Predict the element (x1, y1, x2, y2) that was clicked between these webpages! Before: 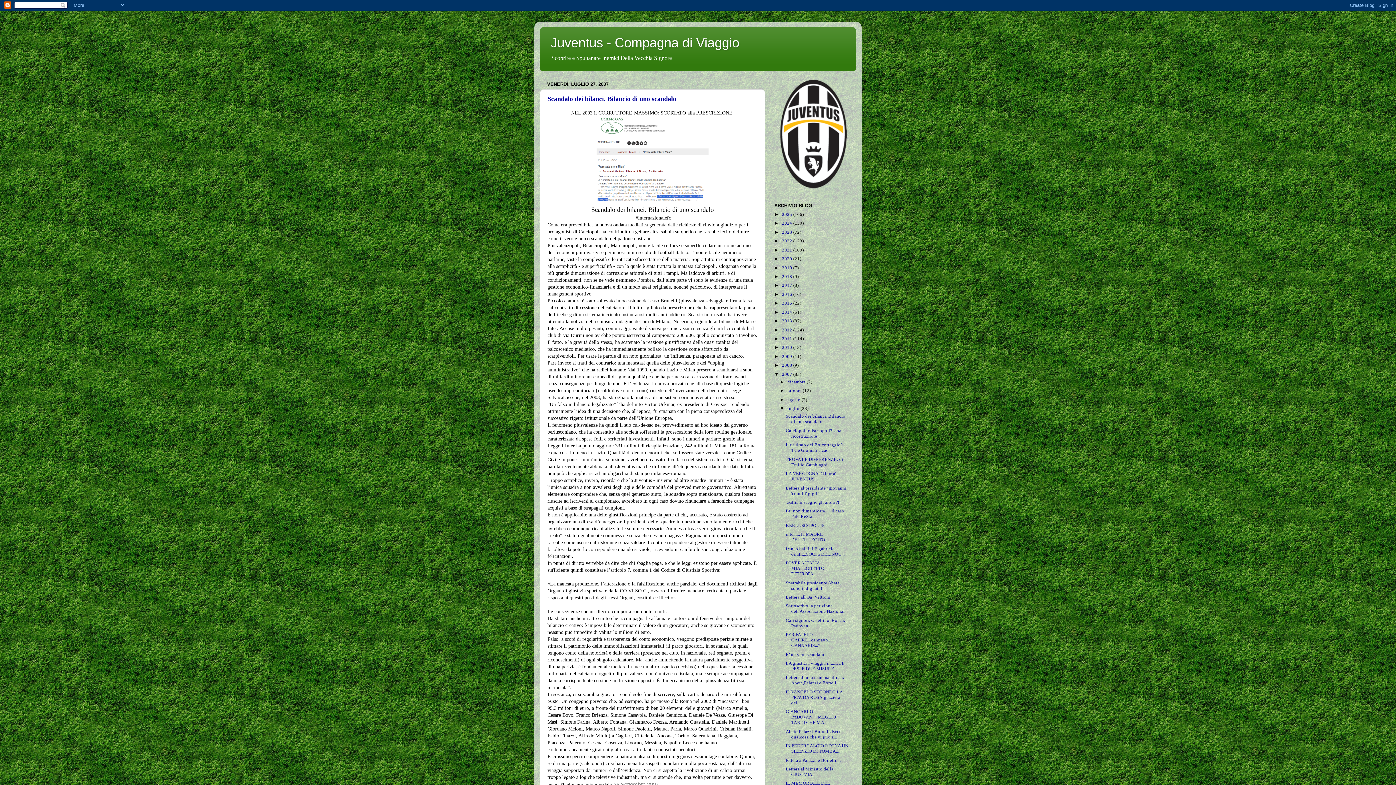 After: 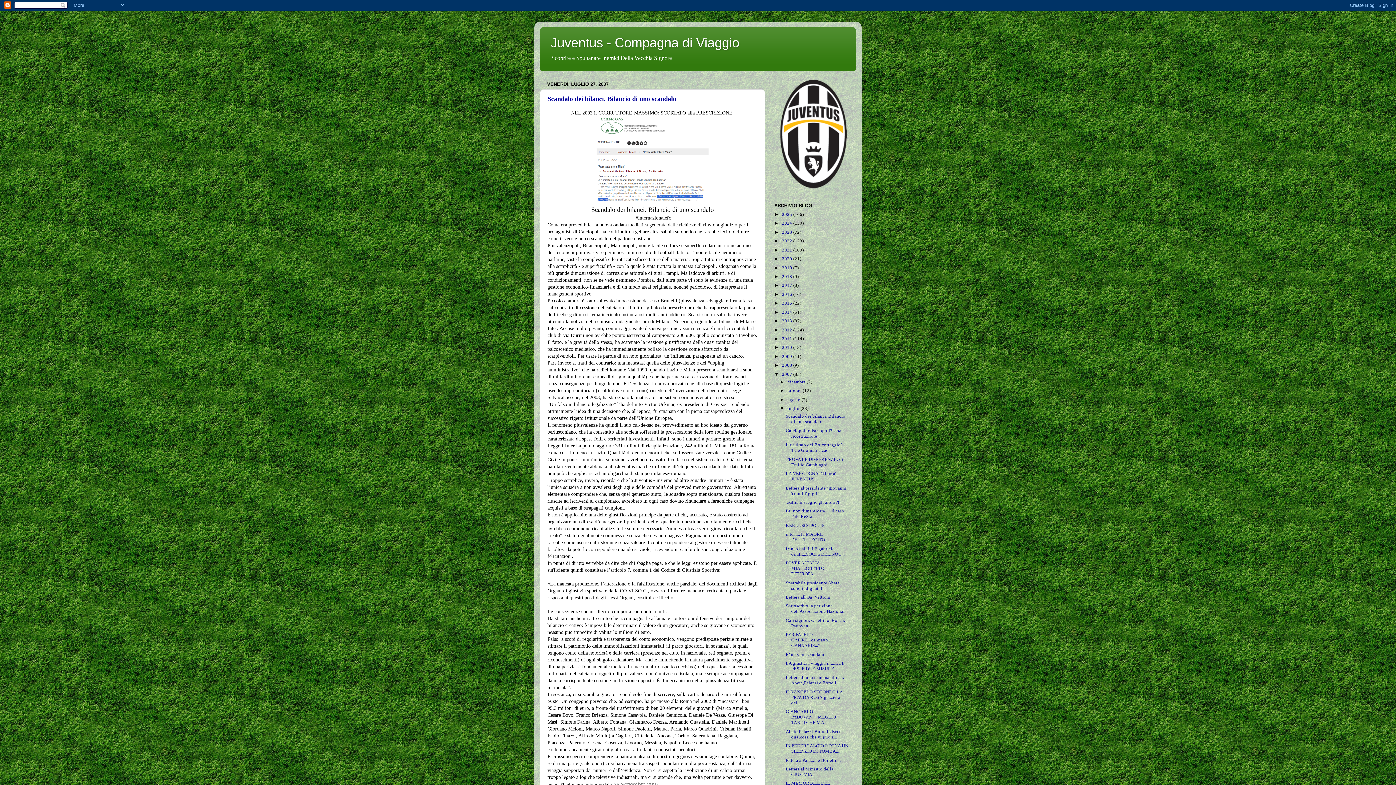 Action: label: luglio  bbox: (787, 406, 800, 411)